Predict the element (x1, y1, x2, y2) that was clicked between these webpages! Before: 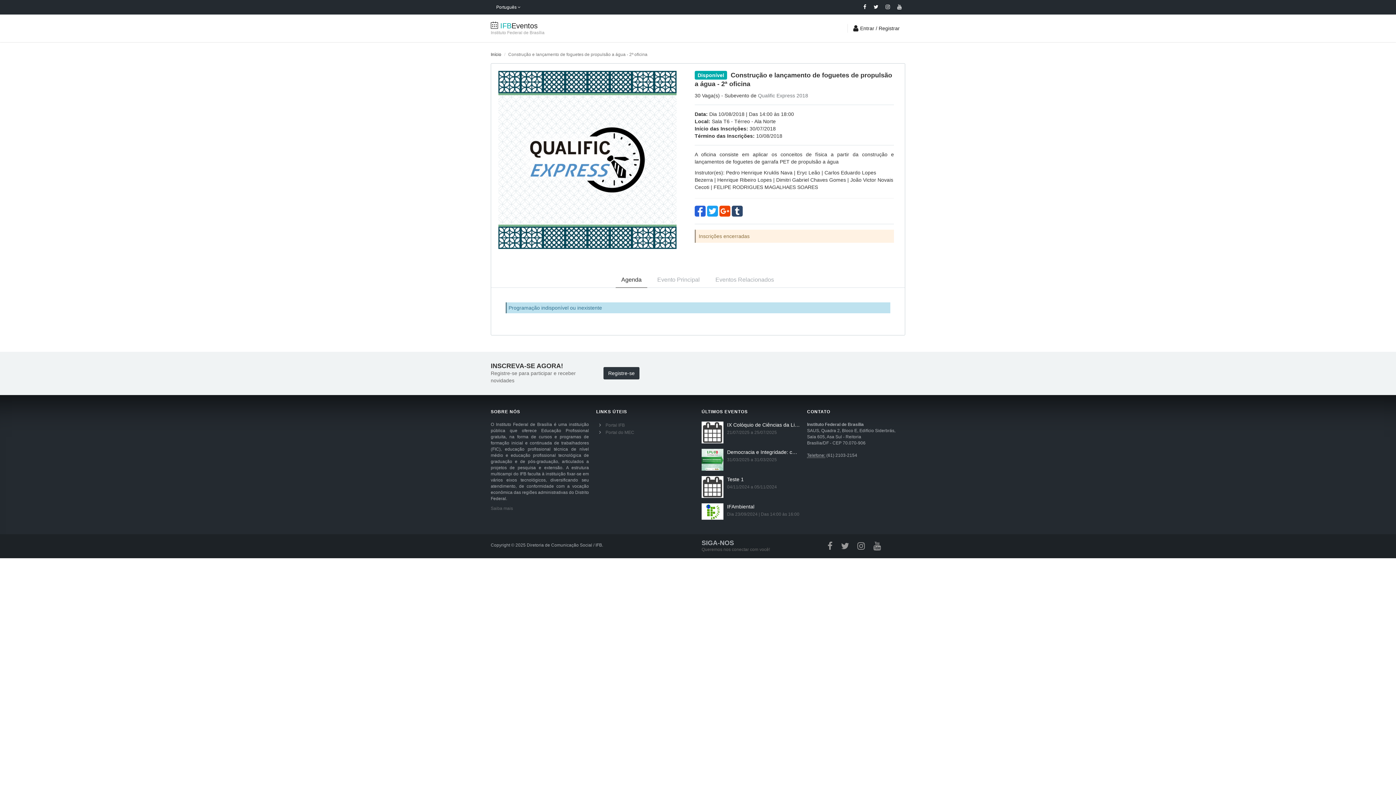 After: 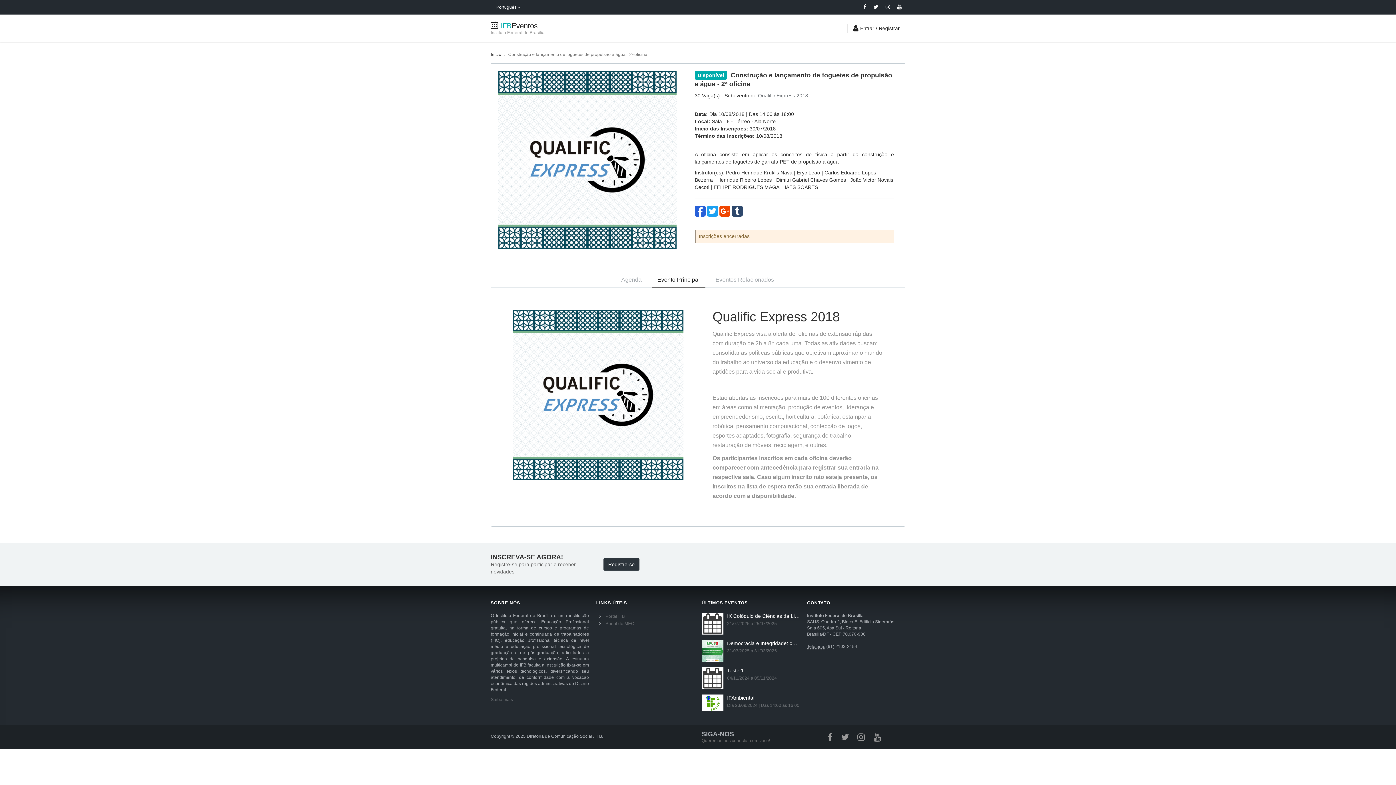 Action: label: Evento Principal bbox: (651, 272, 705, 288)